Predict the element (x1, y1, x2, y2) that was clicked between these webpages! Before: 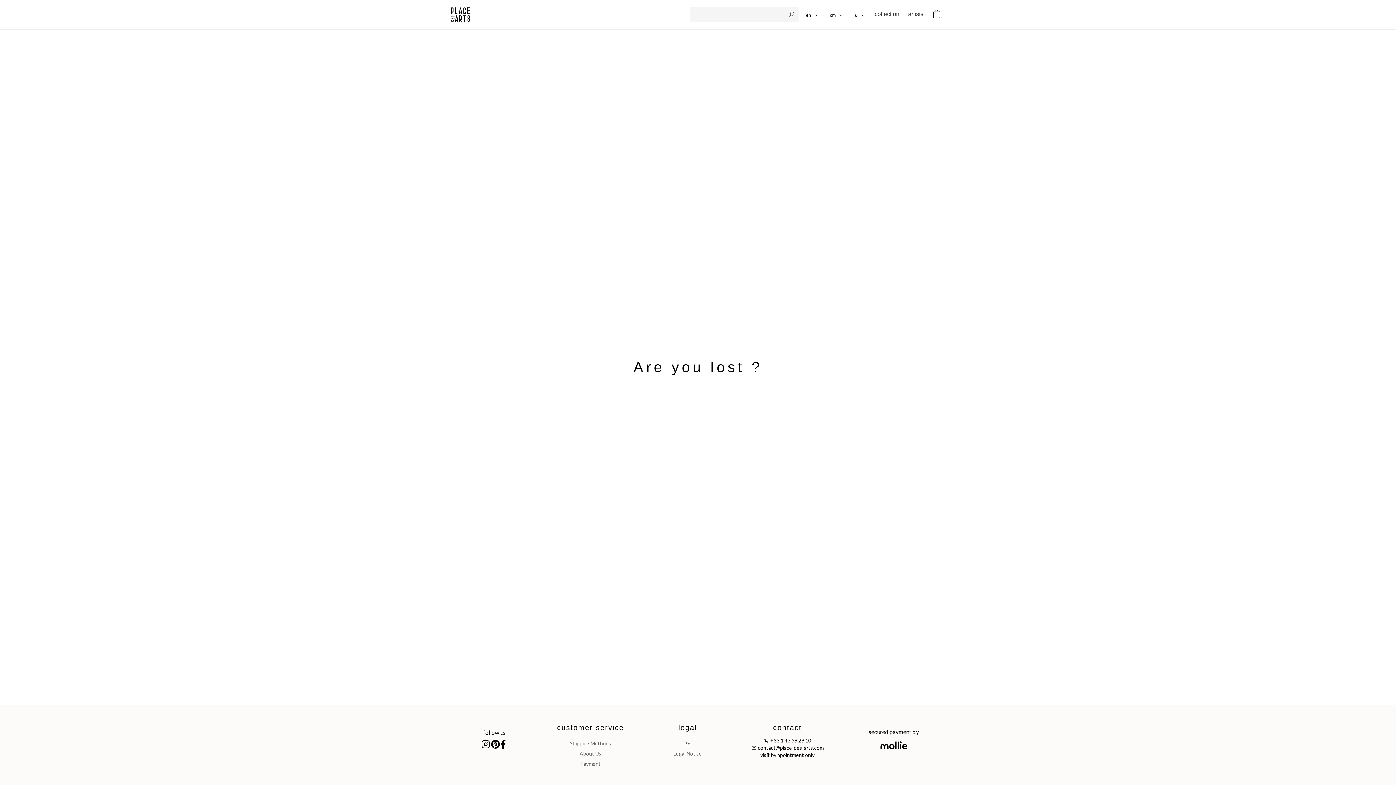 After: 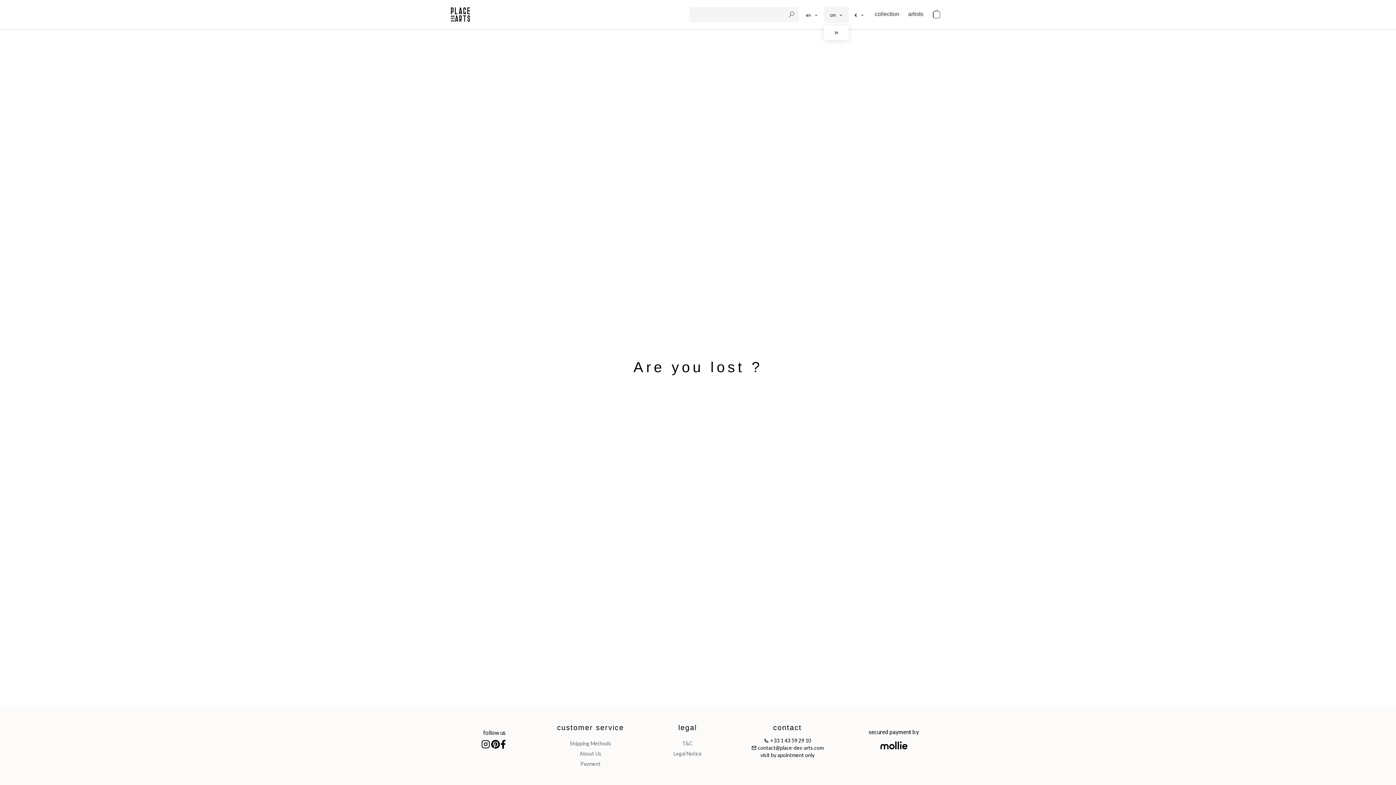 Action: label: cm bbox: (824, 6, 849, 22)